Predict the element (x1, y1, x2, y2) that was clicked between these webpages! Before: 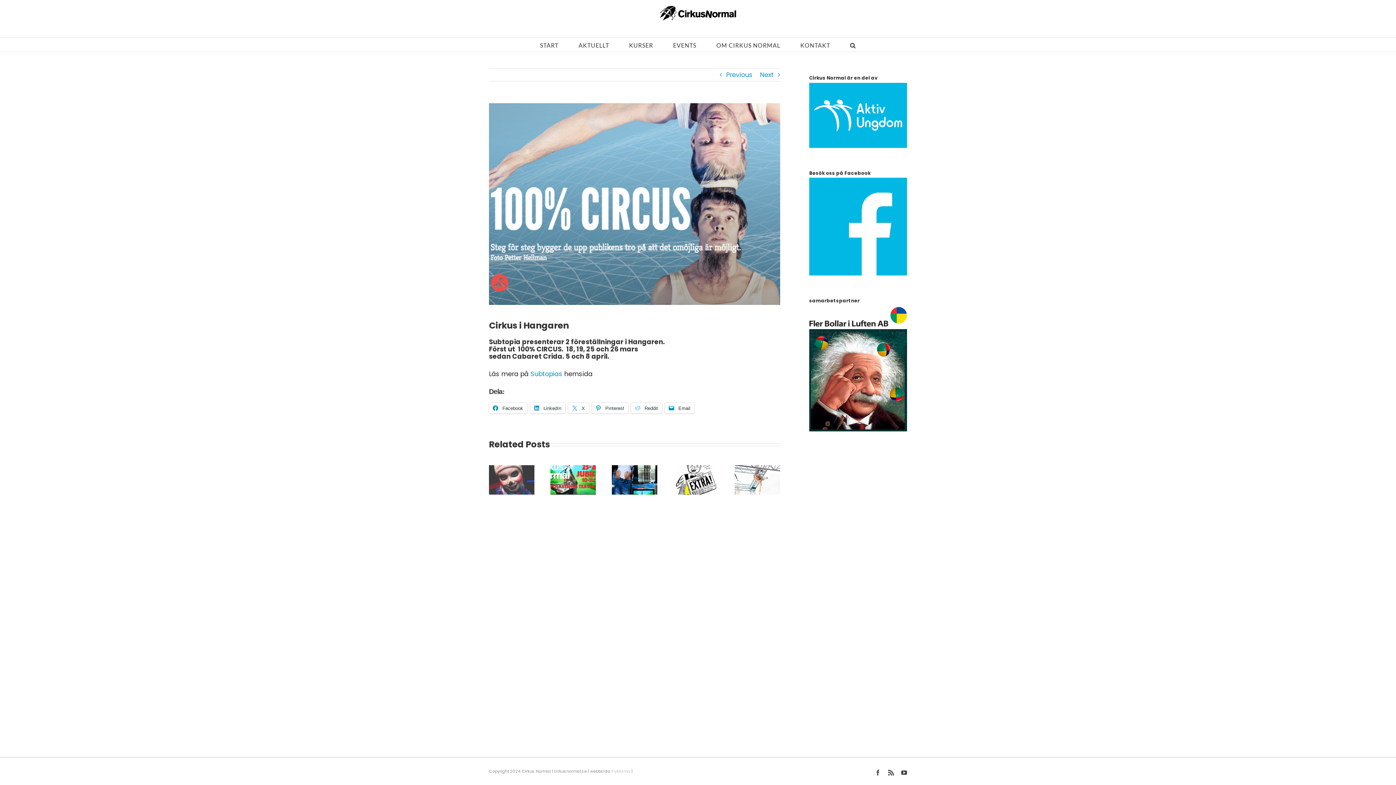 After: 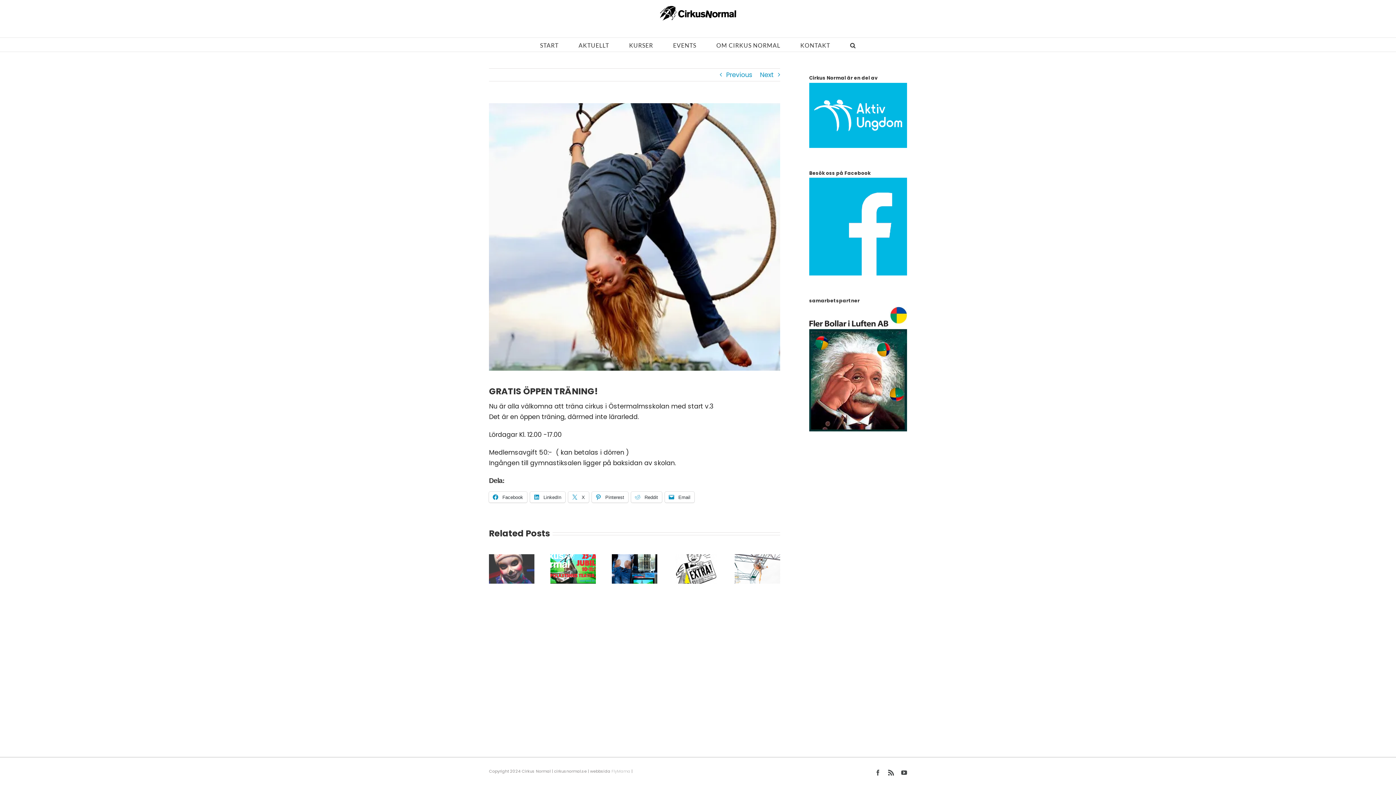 Action: label: Next bbox: (760, 68, 773, 81)